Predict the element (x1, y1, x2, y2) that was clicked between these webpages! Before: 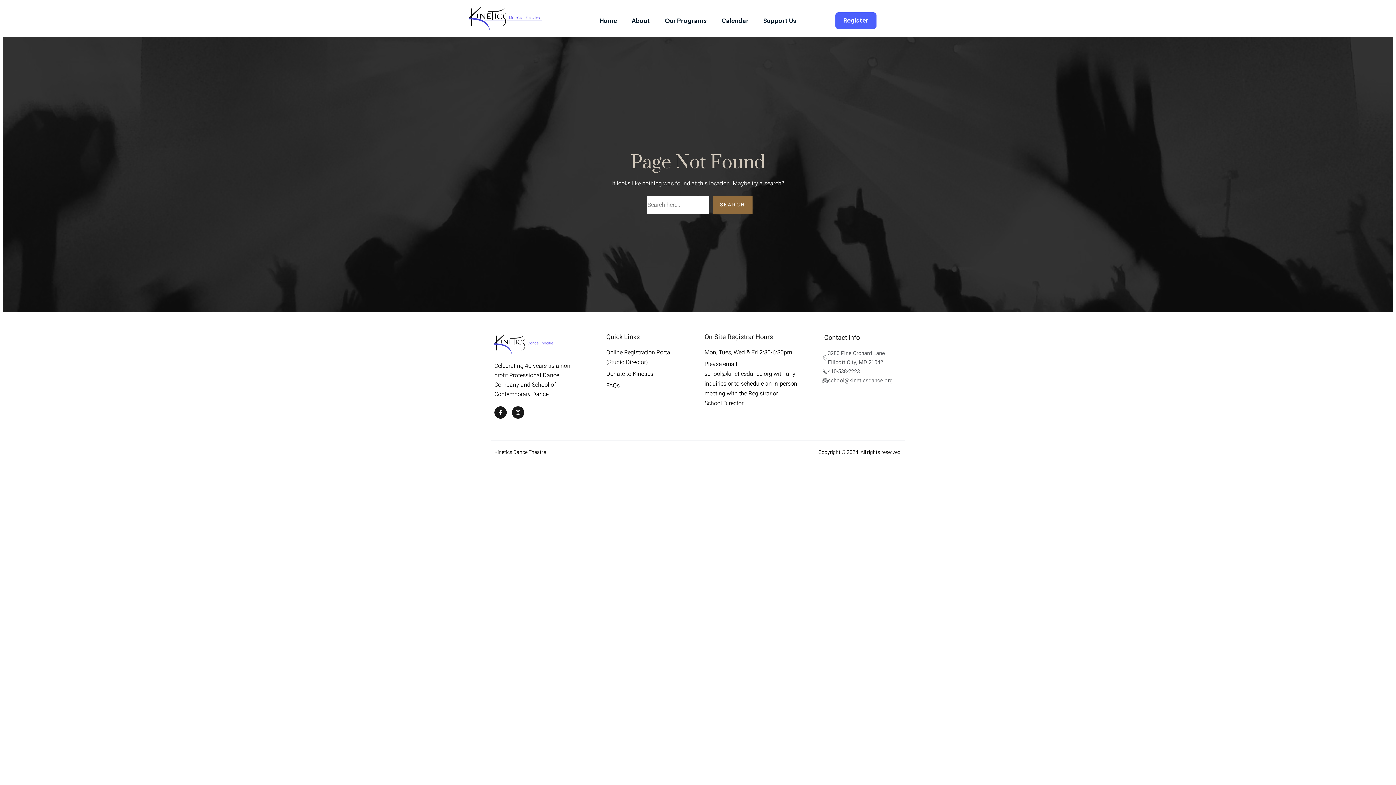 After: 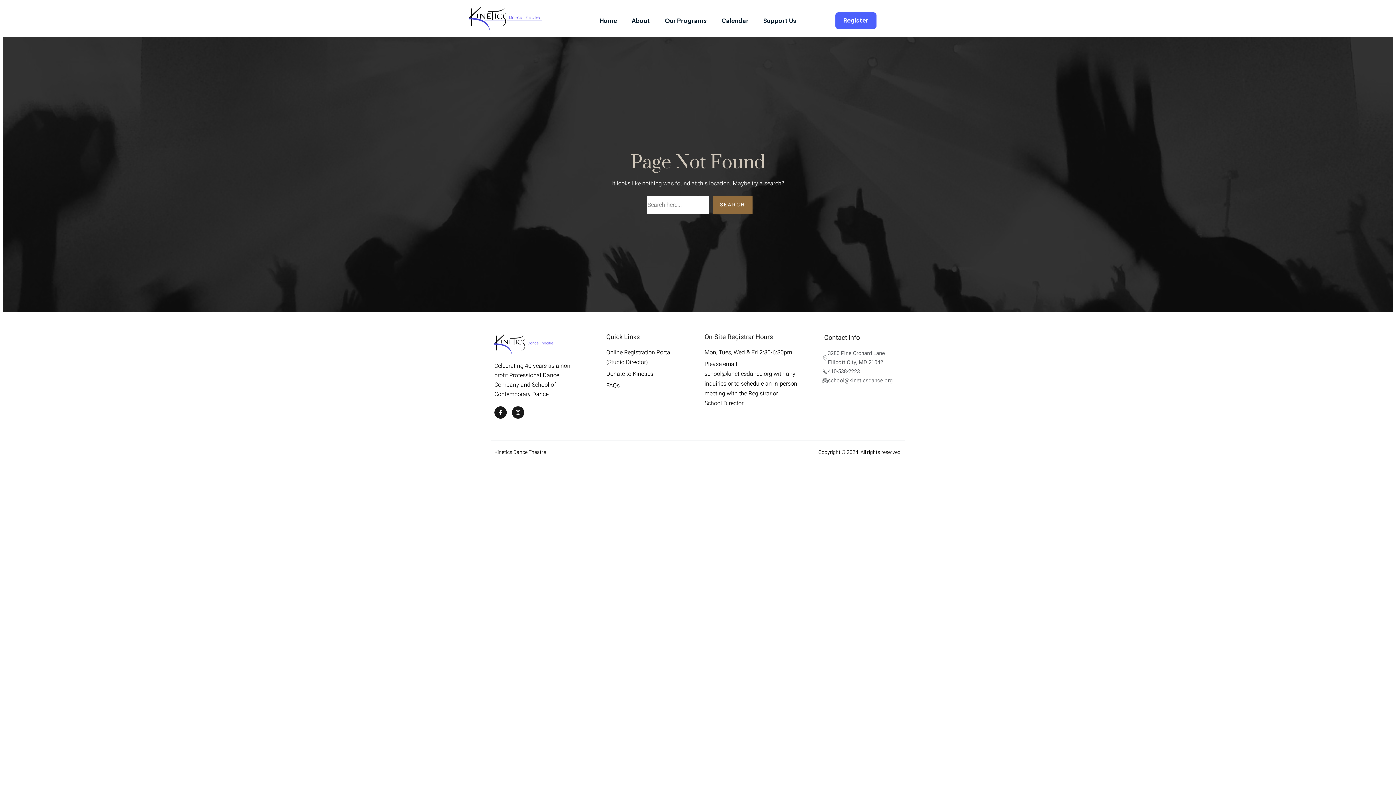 Action: bbox: (712, 196, 752, 214) label: SEARCH